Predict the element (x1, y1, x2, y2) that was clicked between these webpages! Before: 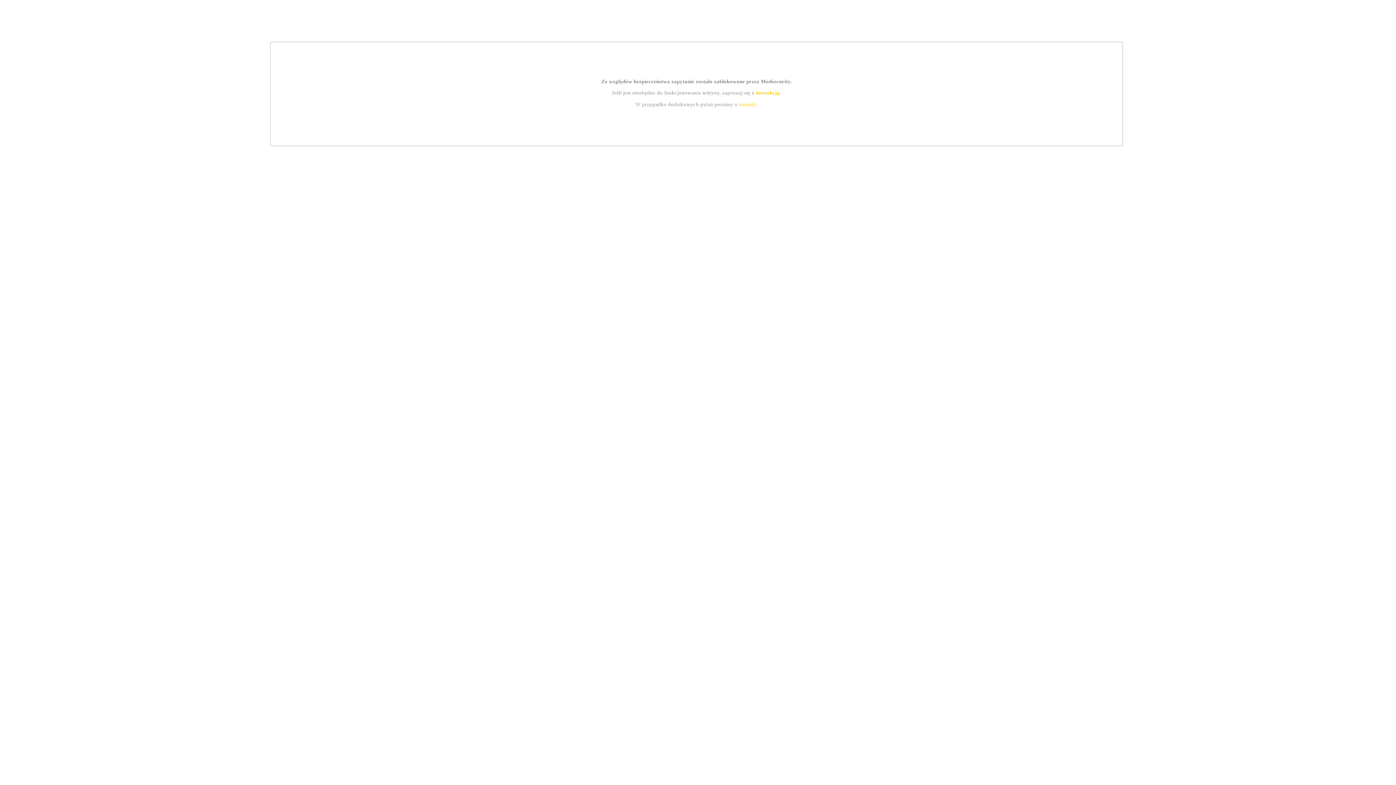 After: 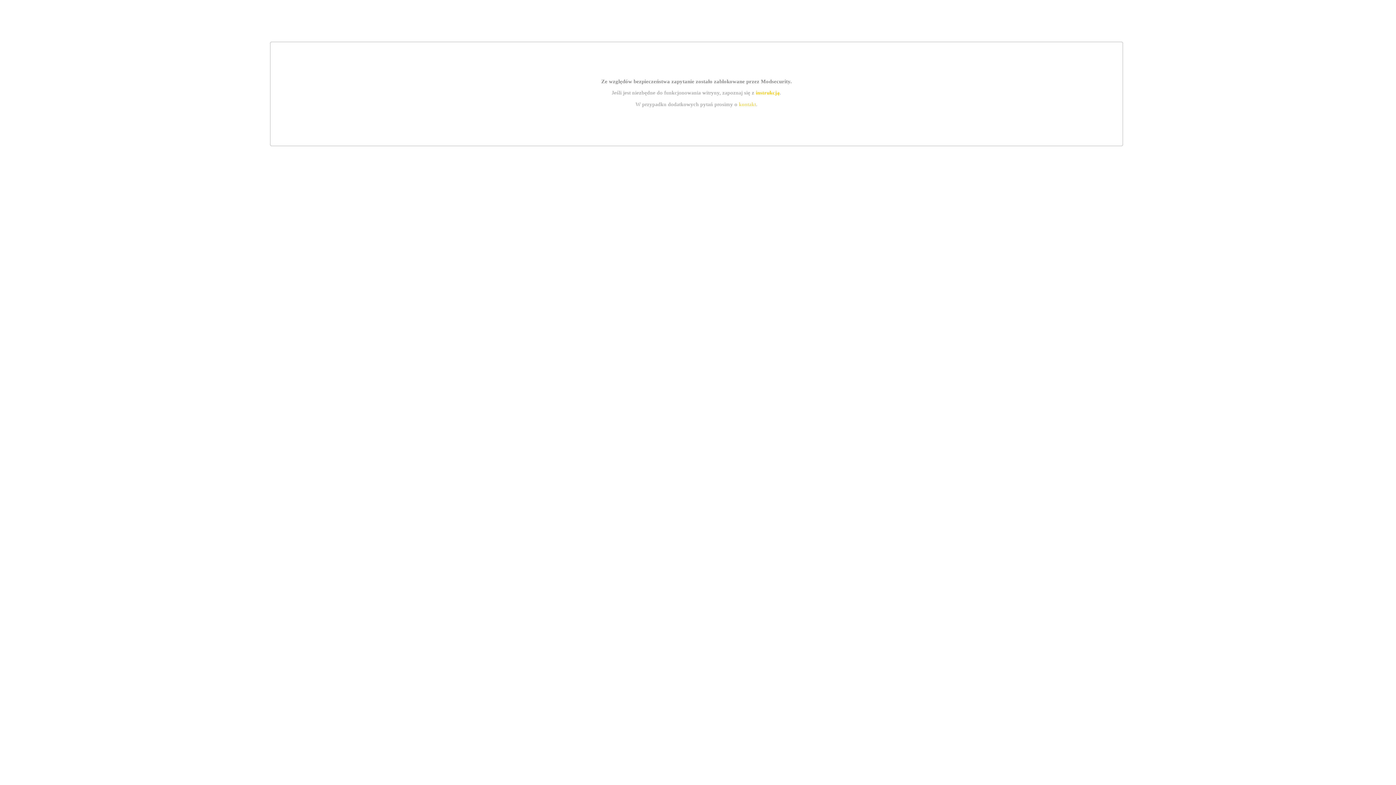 Action: label: instrukcją bbox: (755, 89, 779, 95)